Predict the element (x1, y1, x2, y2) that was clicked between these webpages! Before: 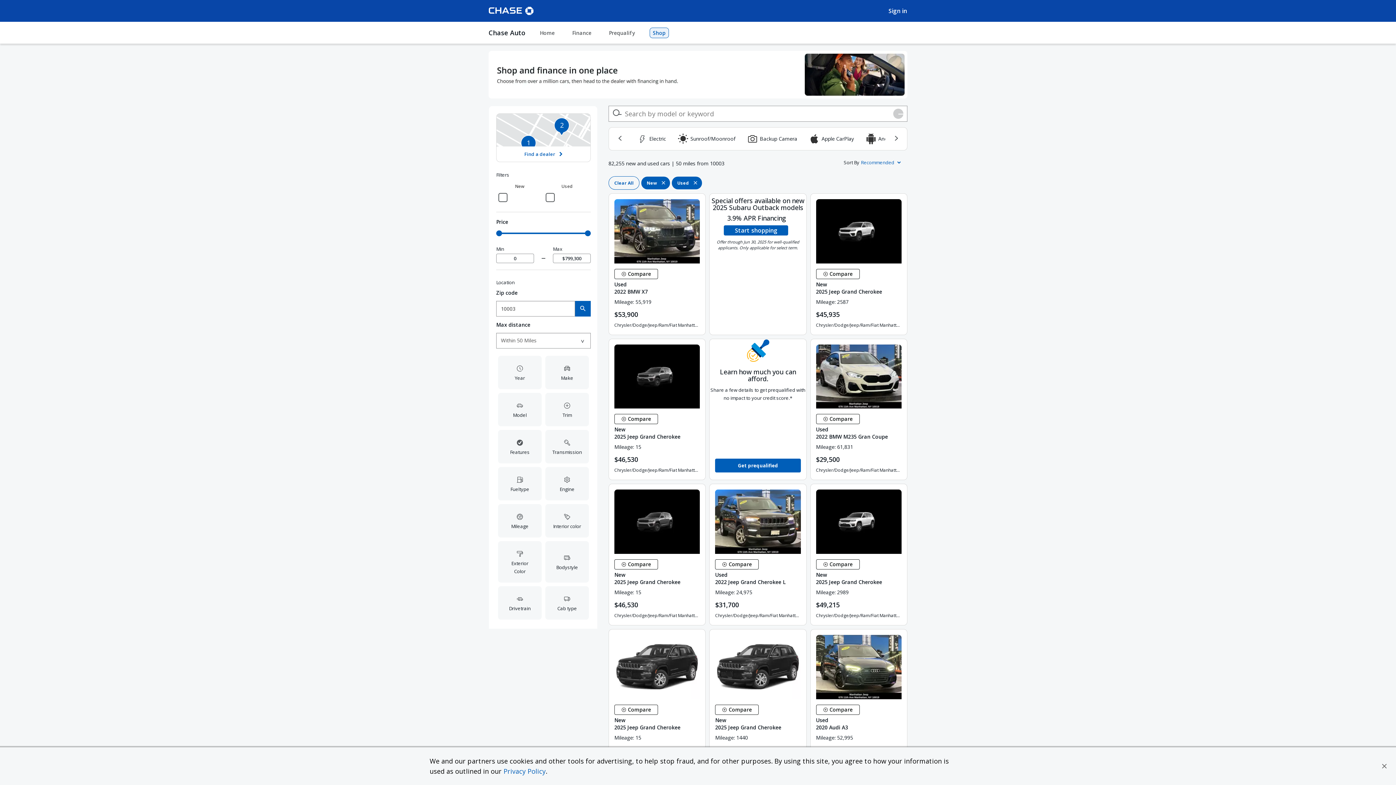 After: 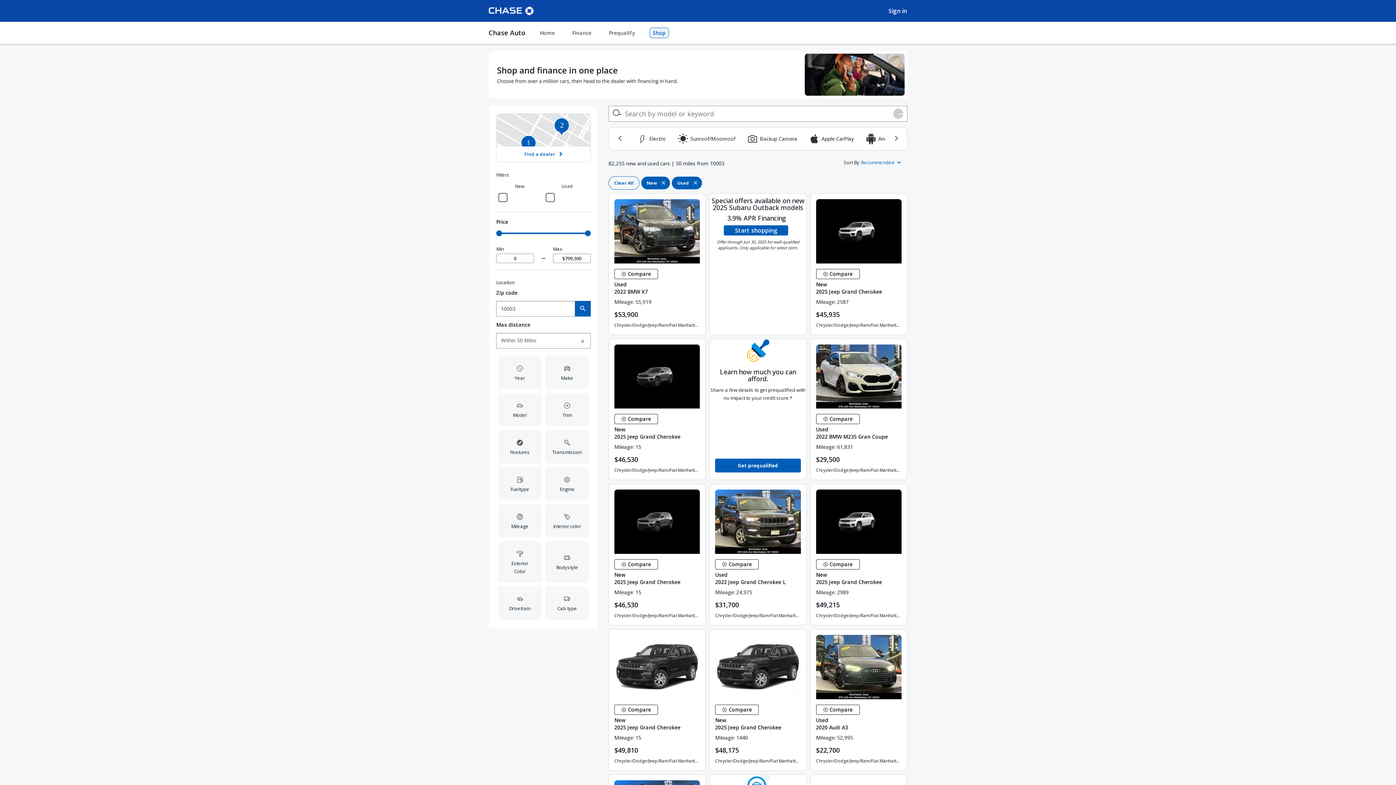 Action: bbox: (1381, 763, 1387, 769)